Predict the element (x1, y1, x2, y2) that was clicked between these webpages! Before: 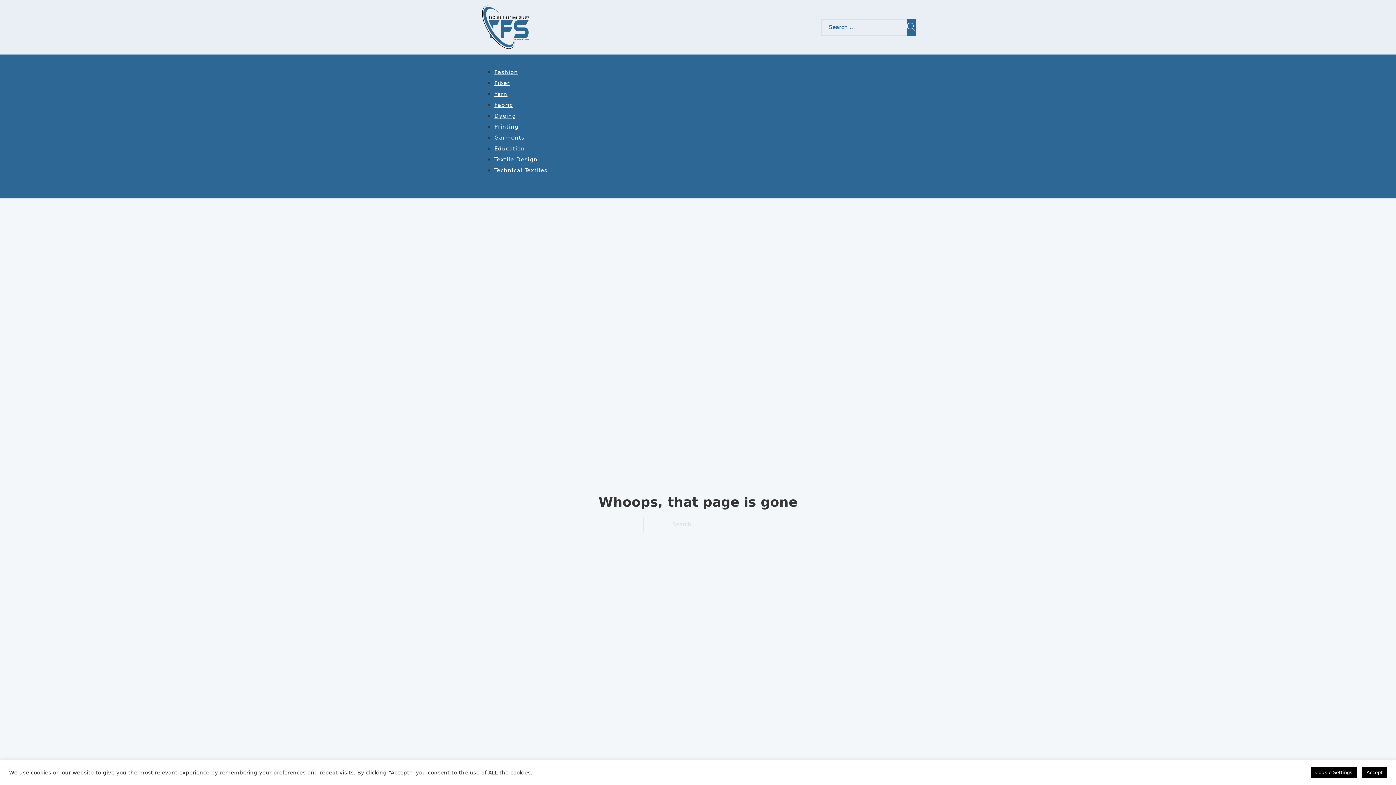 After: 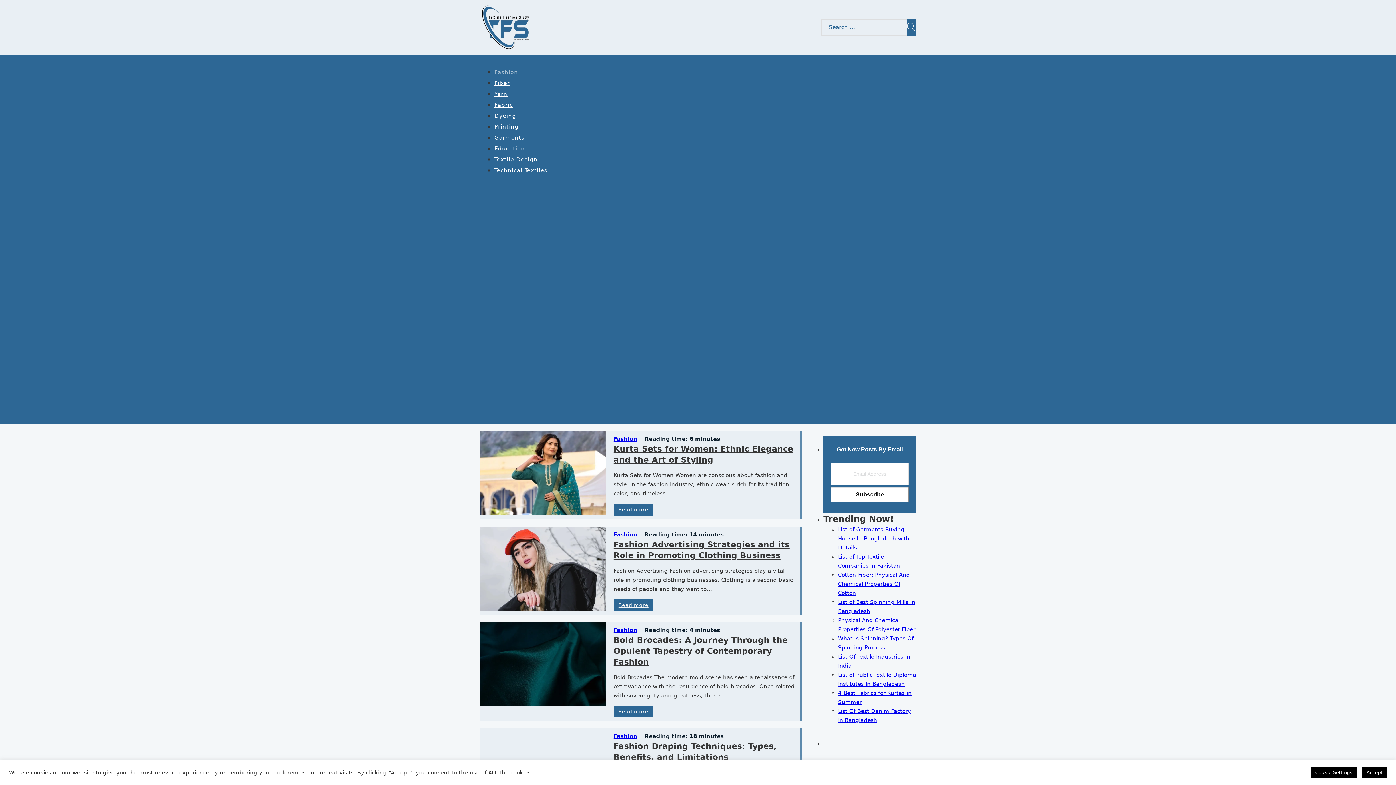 Action: bbox: (494, 69, 518, 75) label: Fashion